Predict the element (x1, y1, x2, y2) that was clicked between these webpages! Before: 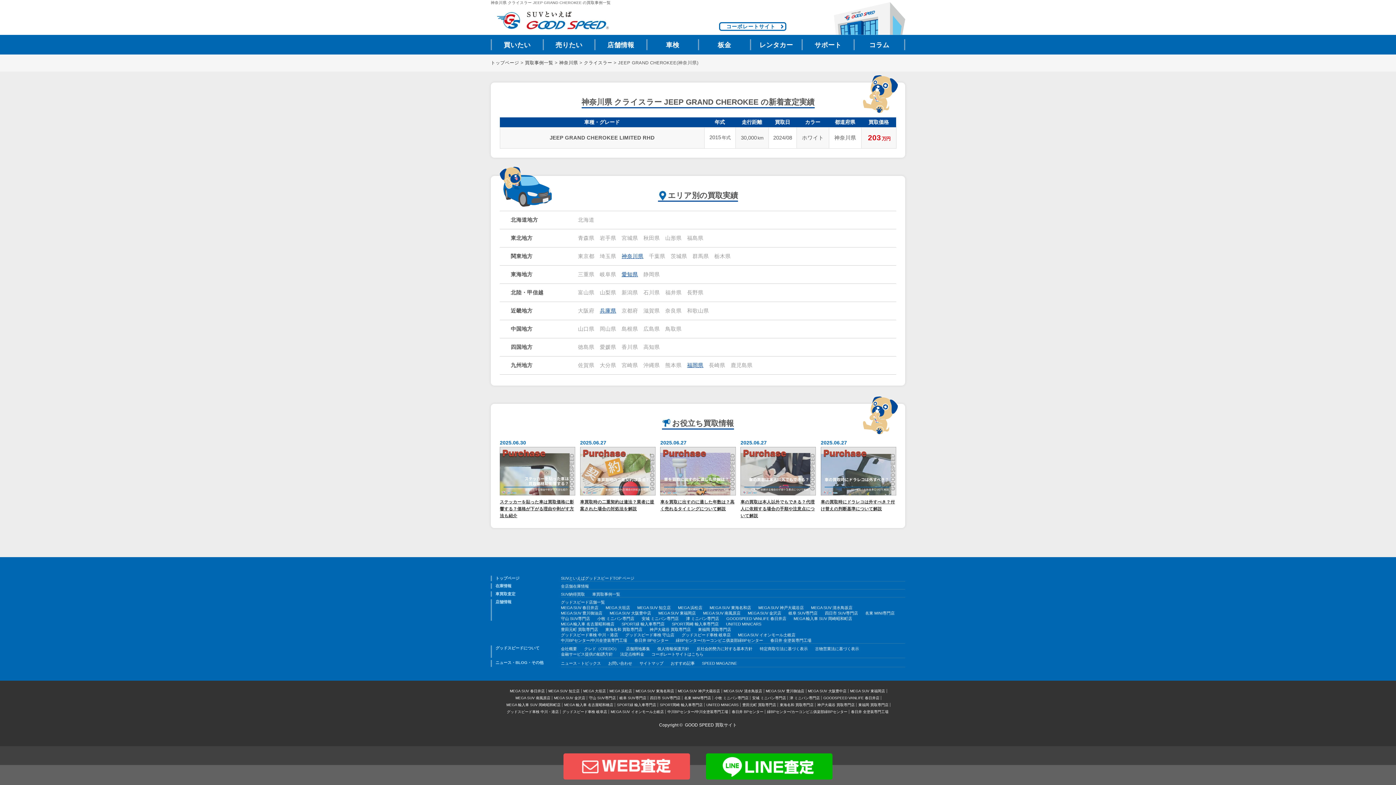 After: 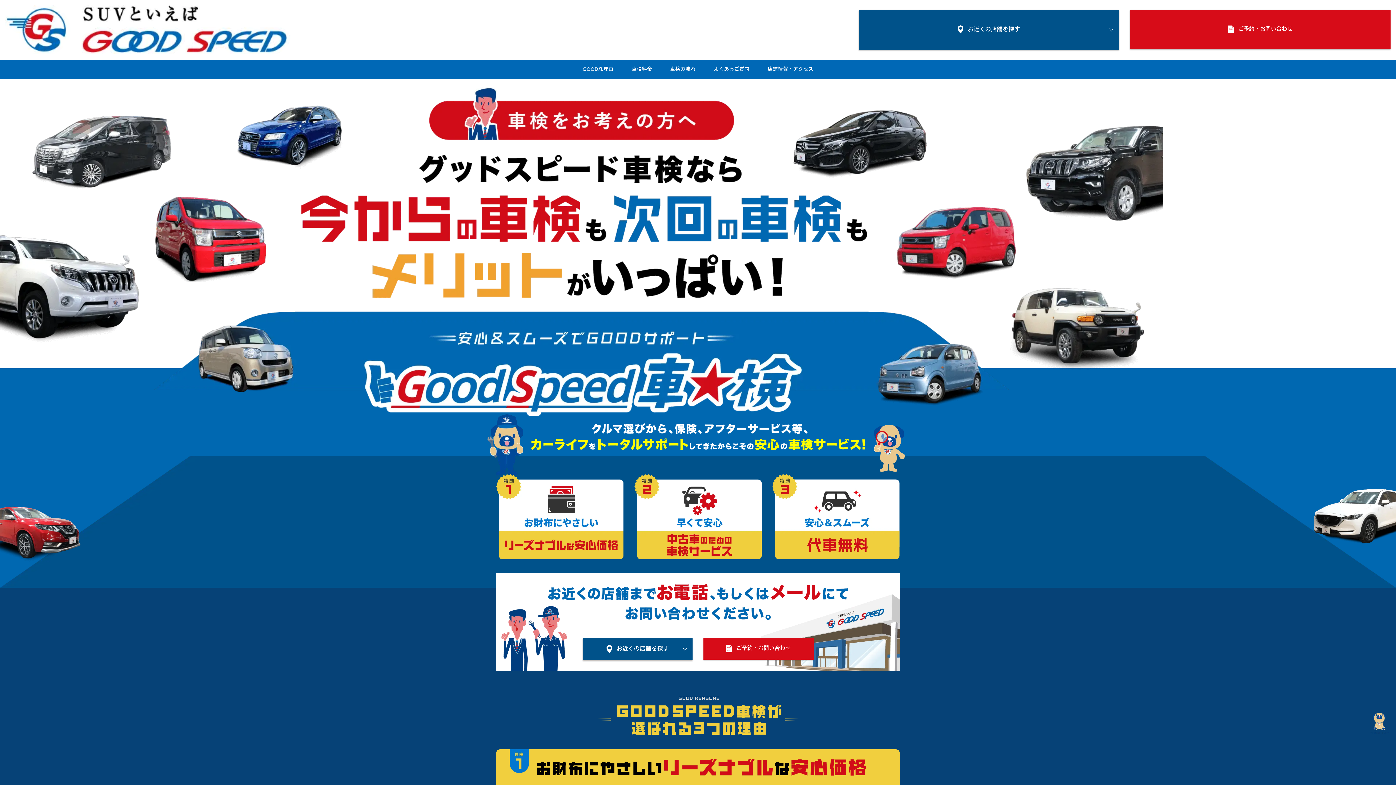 Action: bbox: (561, 632, 618, 638) label: グッドスピード車検 中川・港店